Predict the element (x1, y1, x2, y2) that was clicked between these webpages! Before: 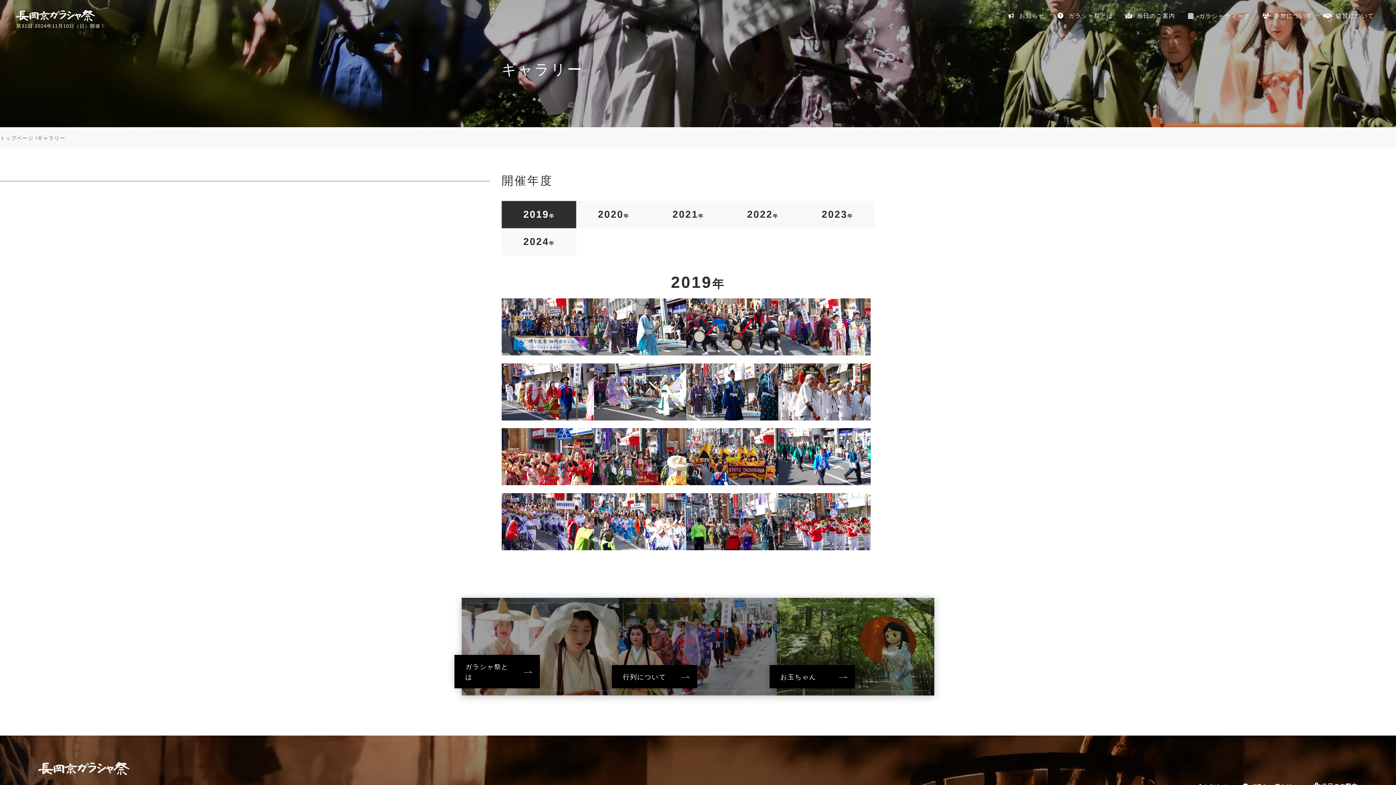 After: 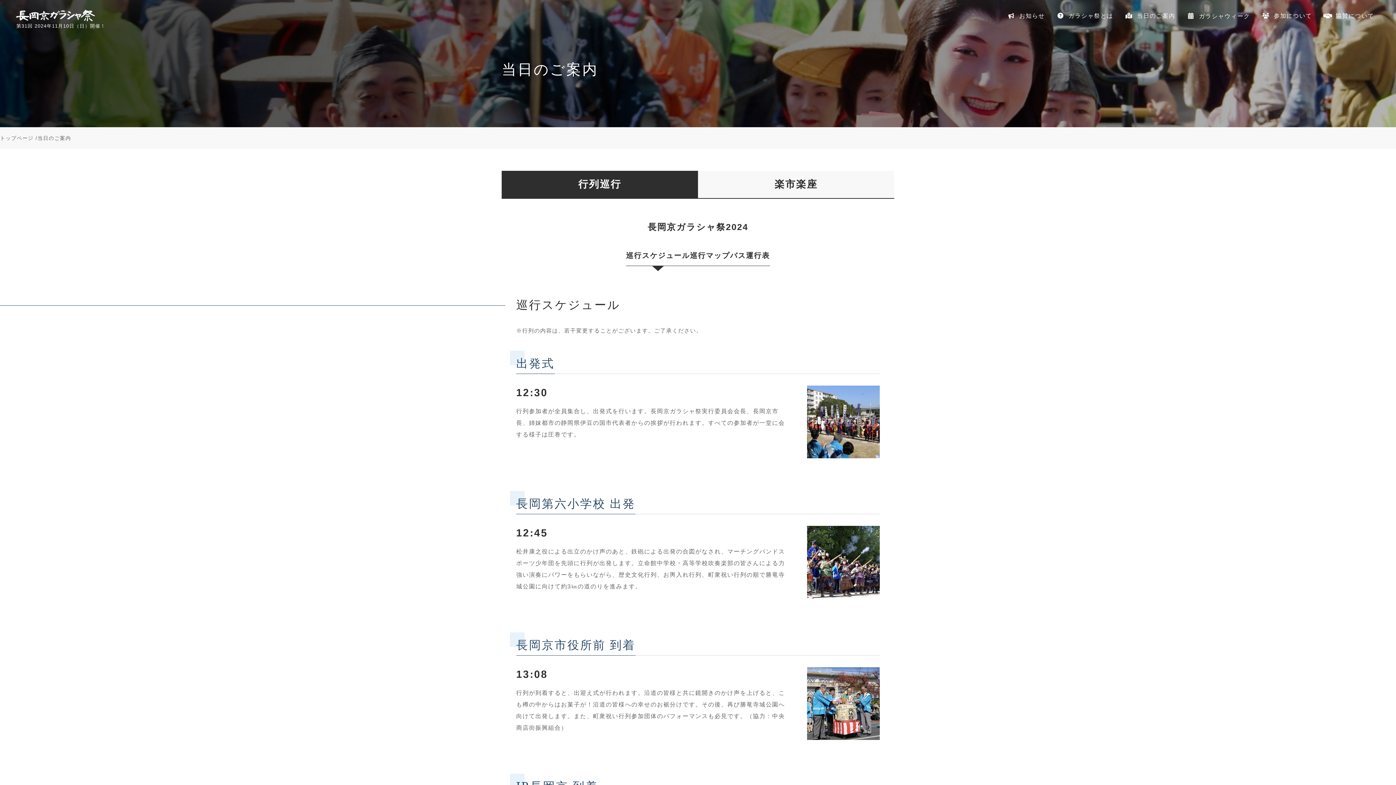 Action: label: 当日のご案内 bbox: (1124, 12, 1175, 18)